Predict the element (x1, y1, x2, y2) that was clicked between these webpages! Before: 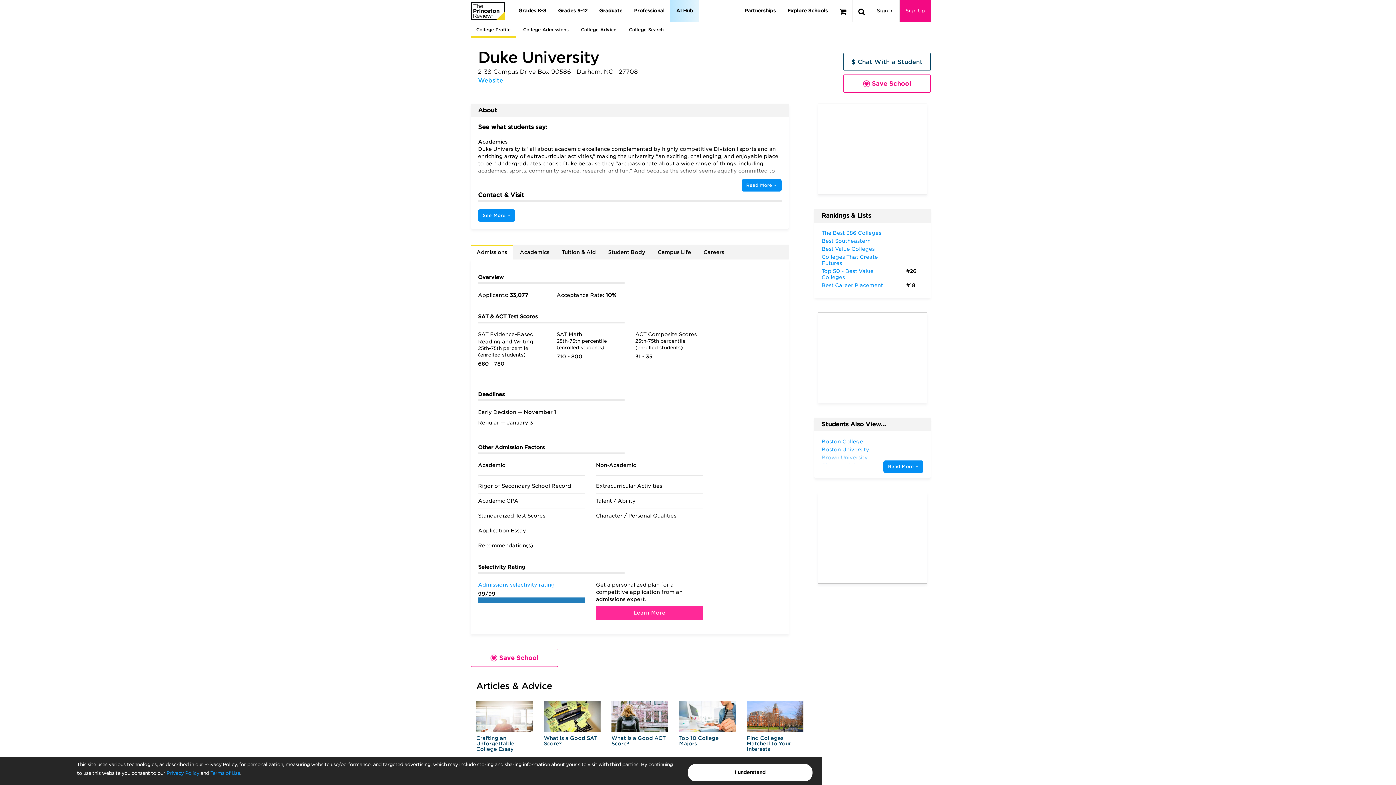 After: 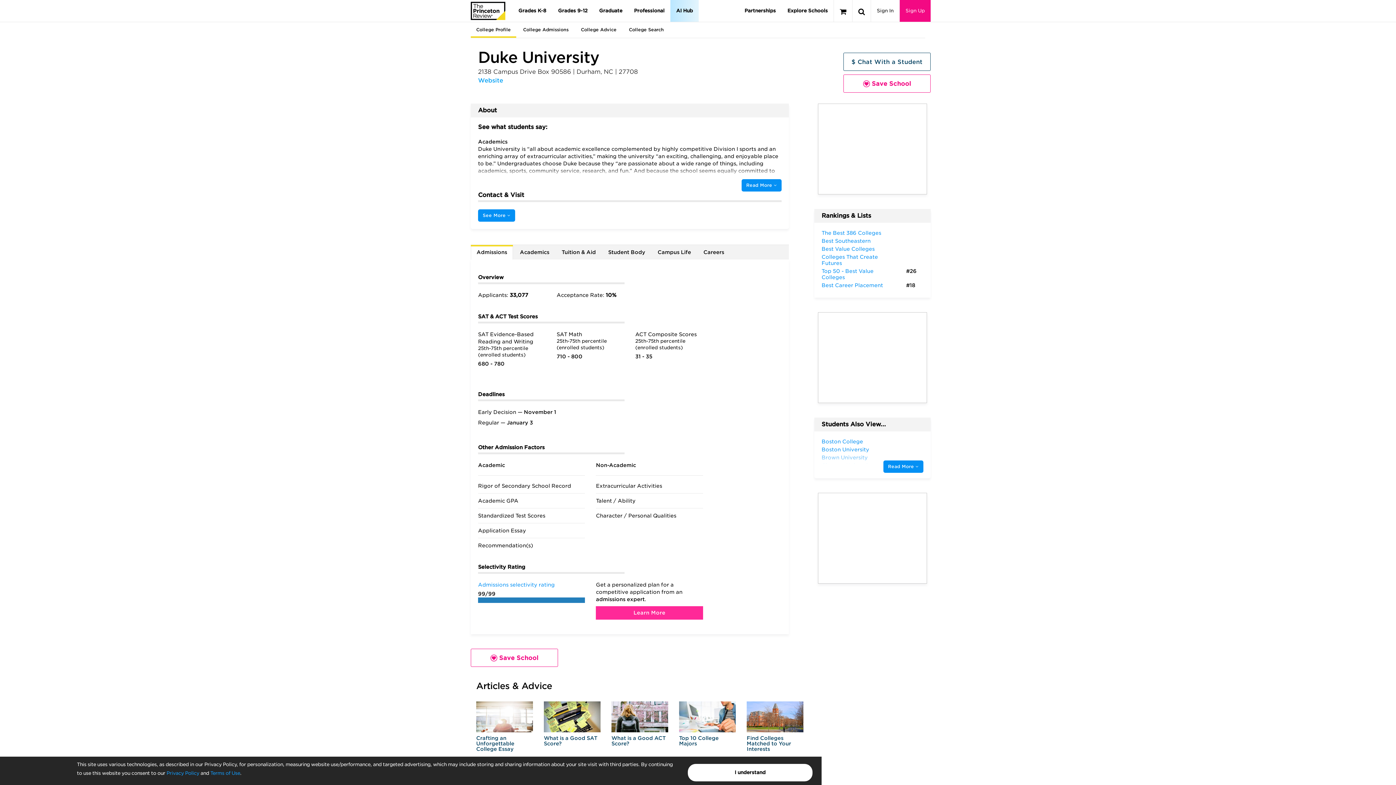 Action: label: Admissions bbox: (470, 246, 513, 260)